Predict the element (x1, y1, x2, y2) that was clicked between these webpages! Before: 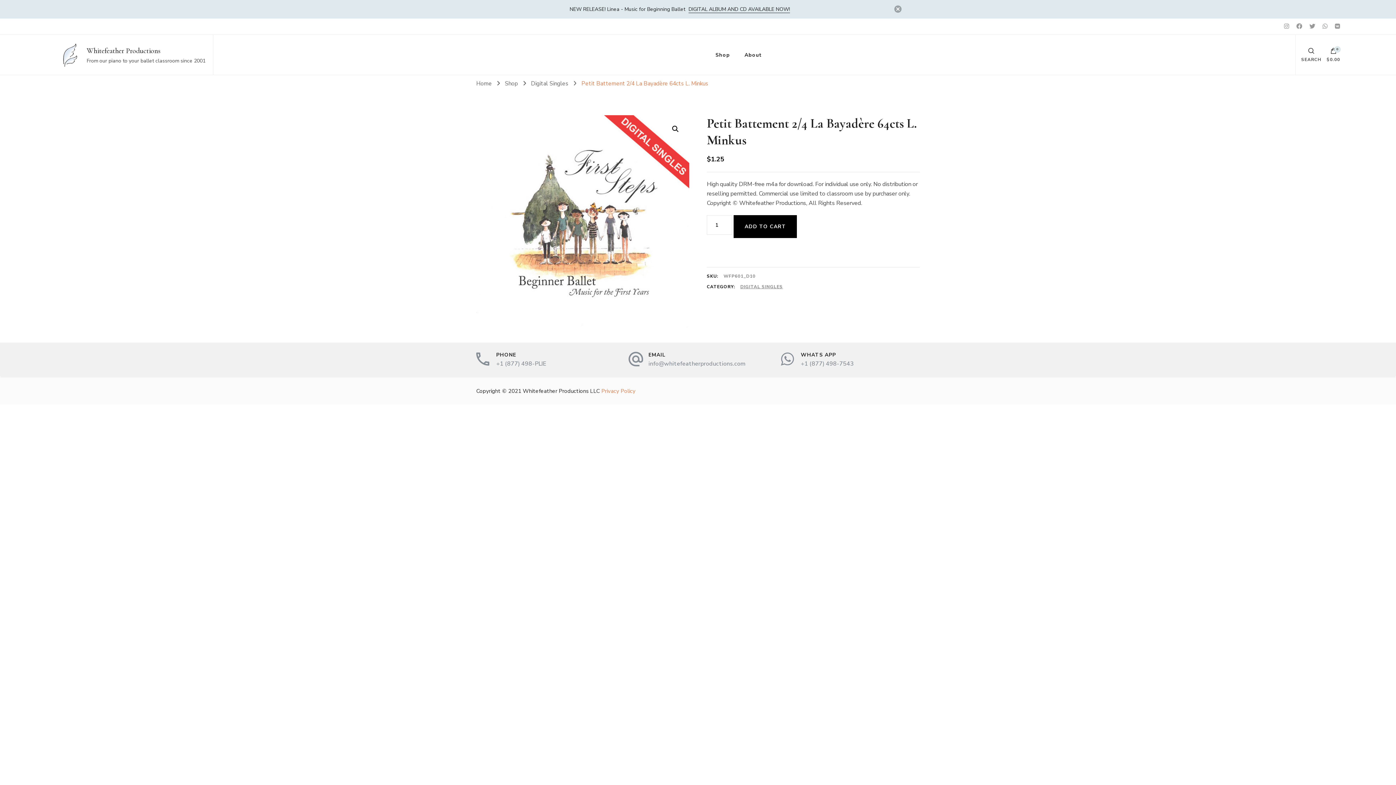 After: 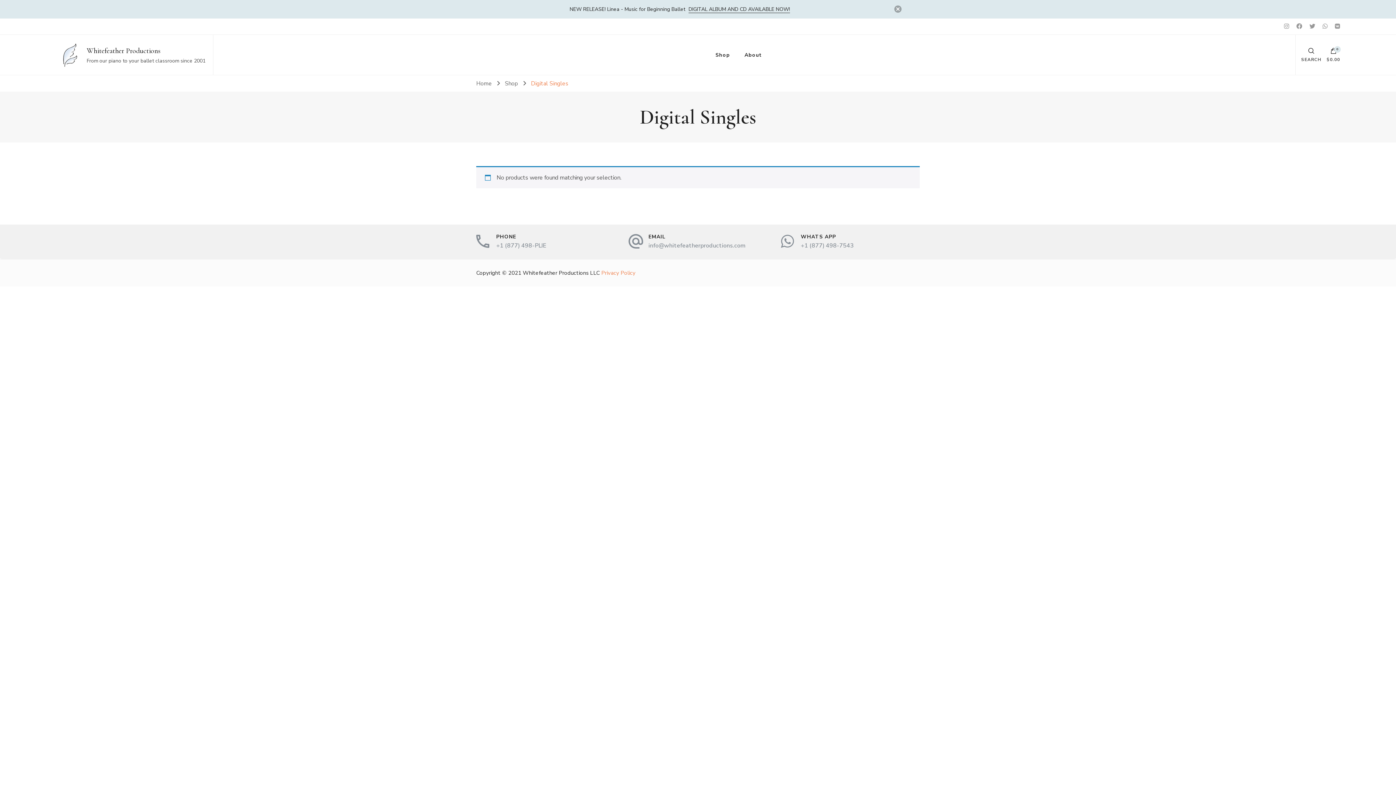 Action: bbox: (531, 79, 570, 87) label: Digital Singles 